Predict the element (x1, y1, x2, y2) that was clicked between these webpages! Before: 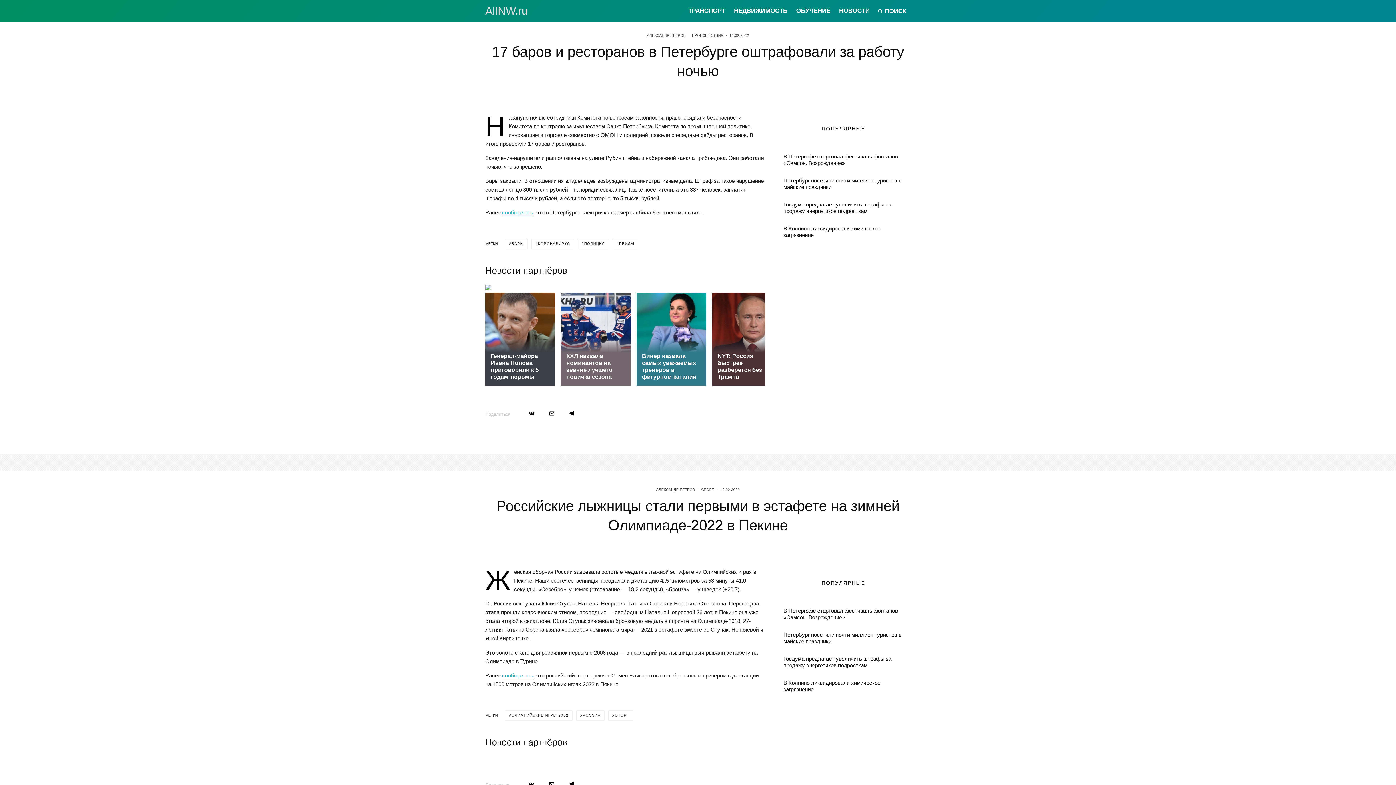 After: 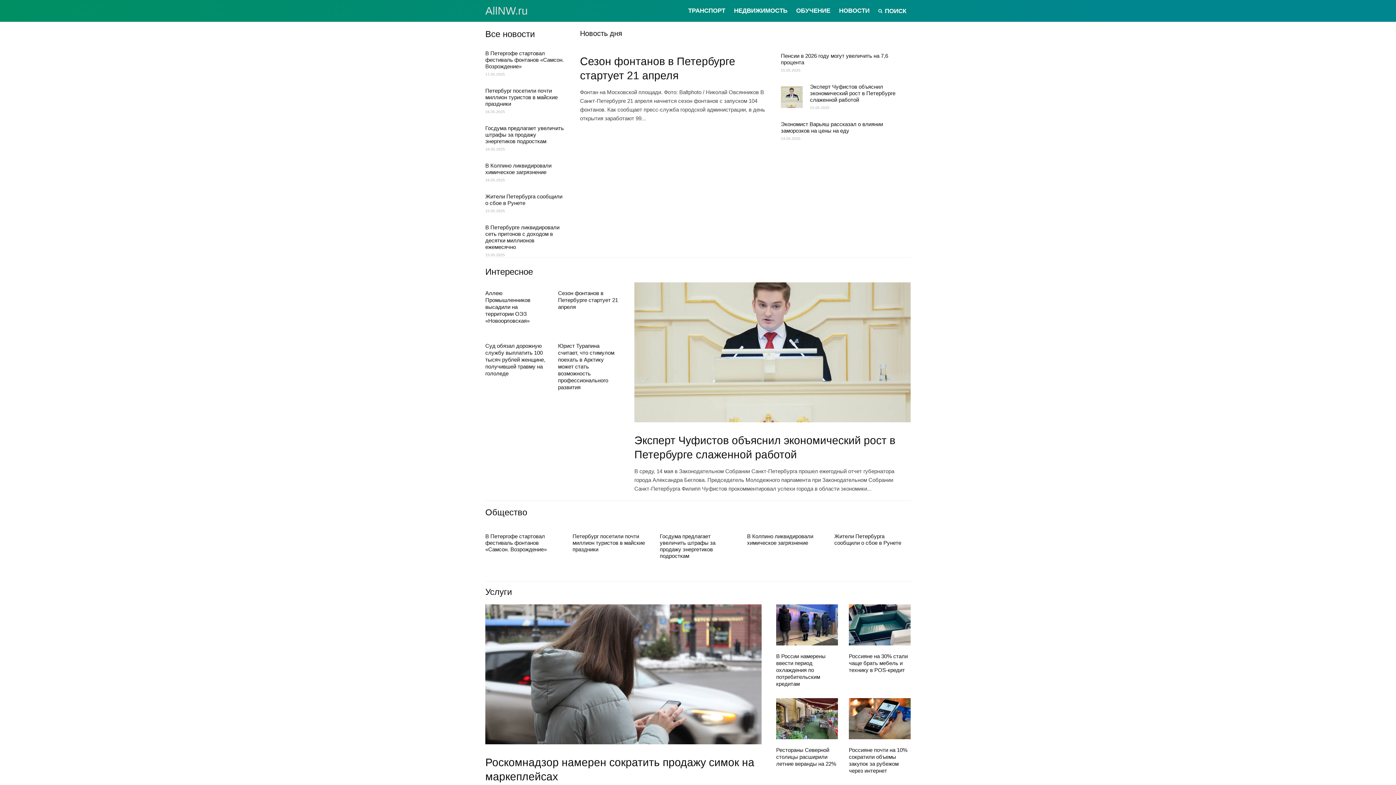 Action: bbox: (485, 5, 528, 16) label: АllNW.ru